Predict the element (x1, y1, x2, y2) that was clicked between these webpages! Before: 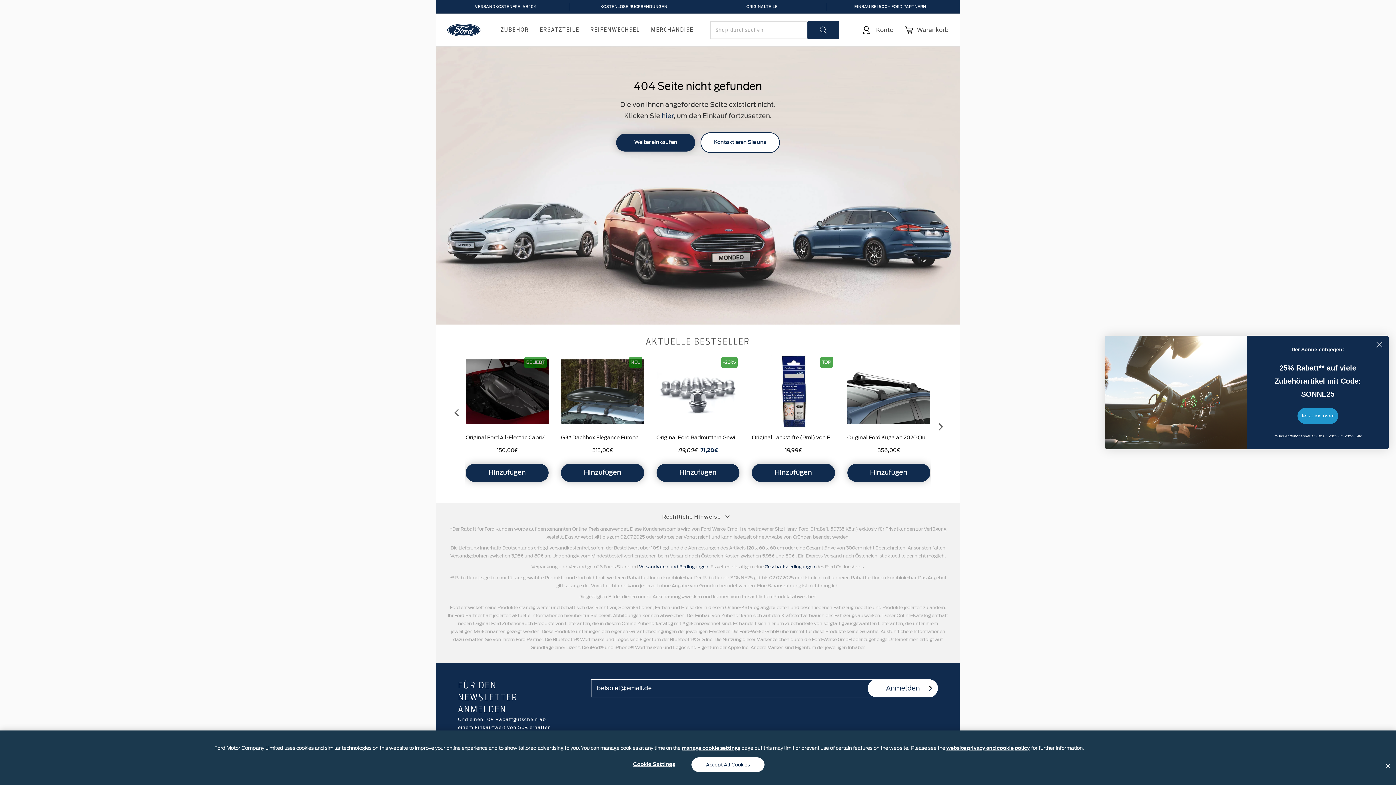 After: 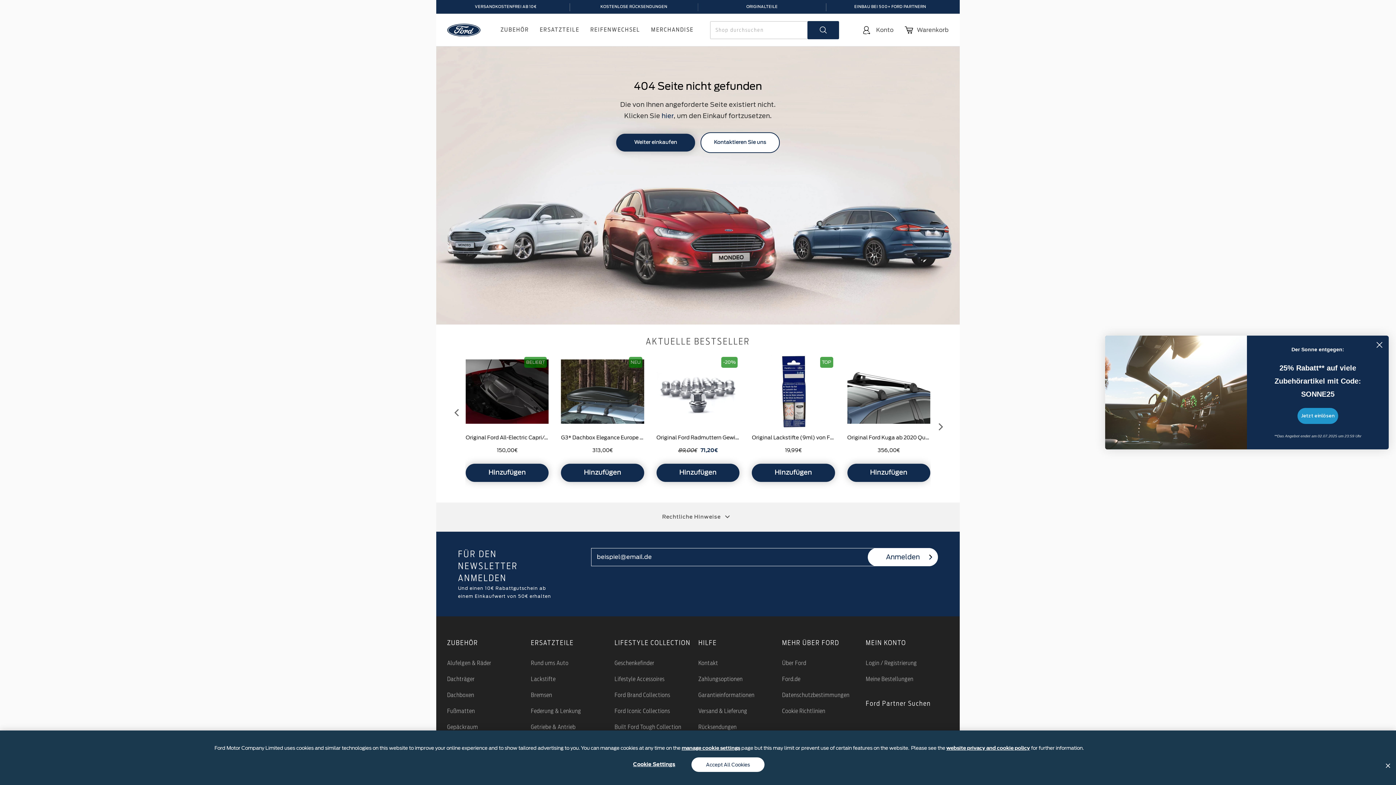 Action: label: Rechtliche Hinweise  bbox: (447, 511, 949, 523)